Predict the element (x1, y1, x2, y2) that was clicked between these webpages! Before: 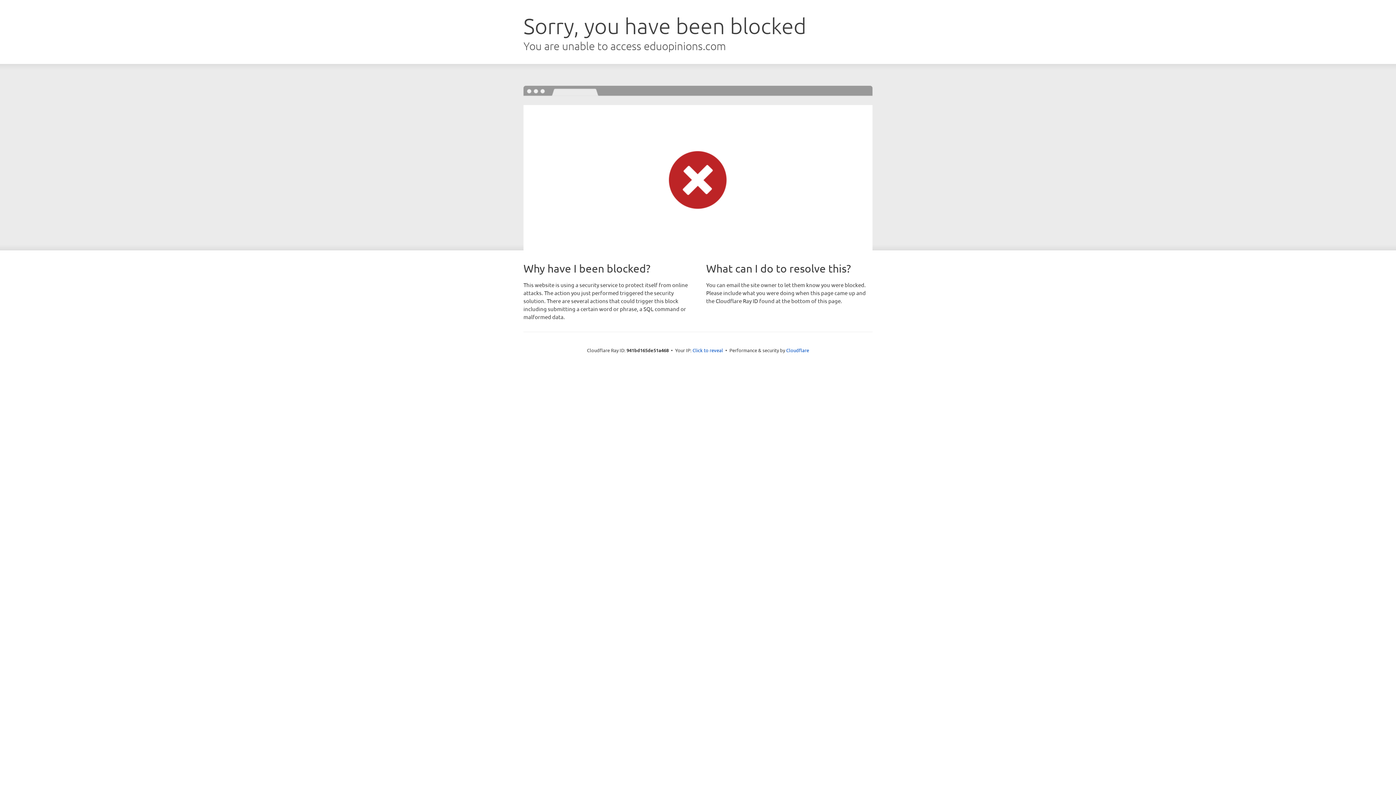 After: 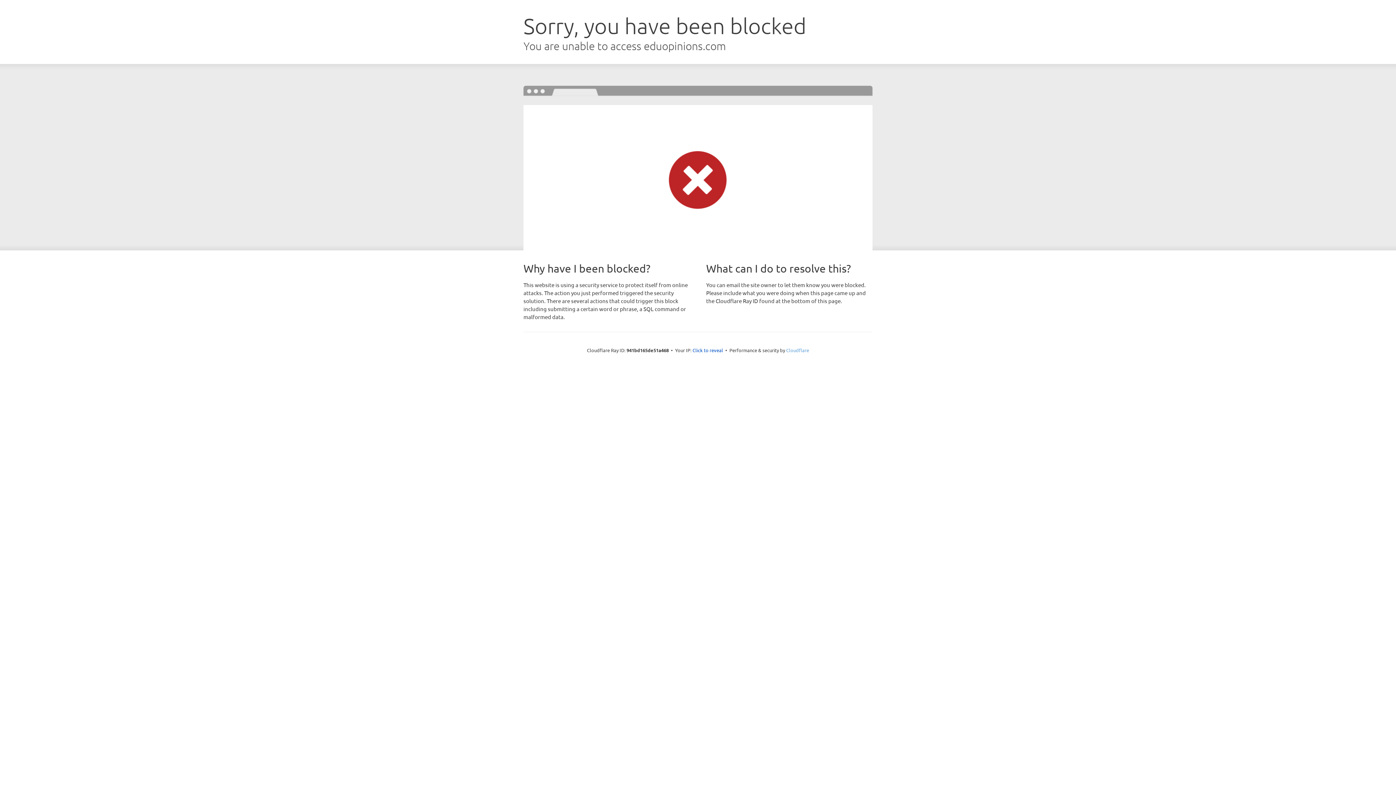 Action: label: Cloudflare bbox: (786, 347, 809, 353)